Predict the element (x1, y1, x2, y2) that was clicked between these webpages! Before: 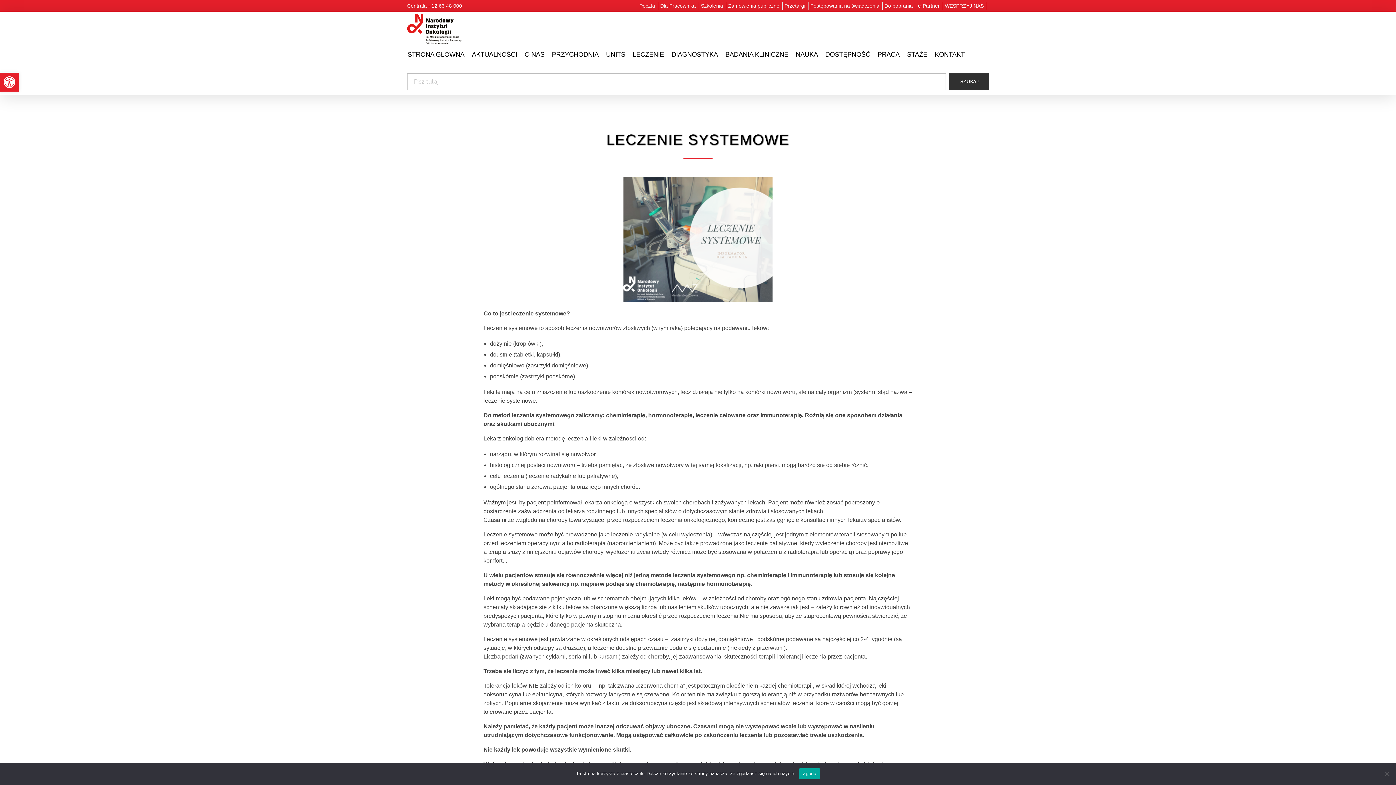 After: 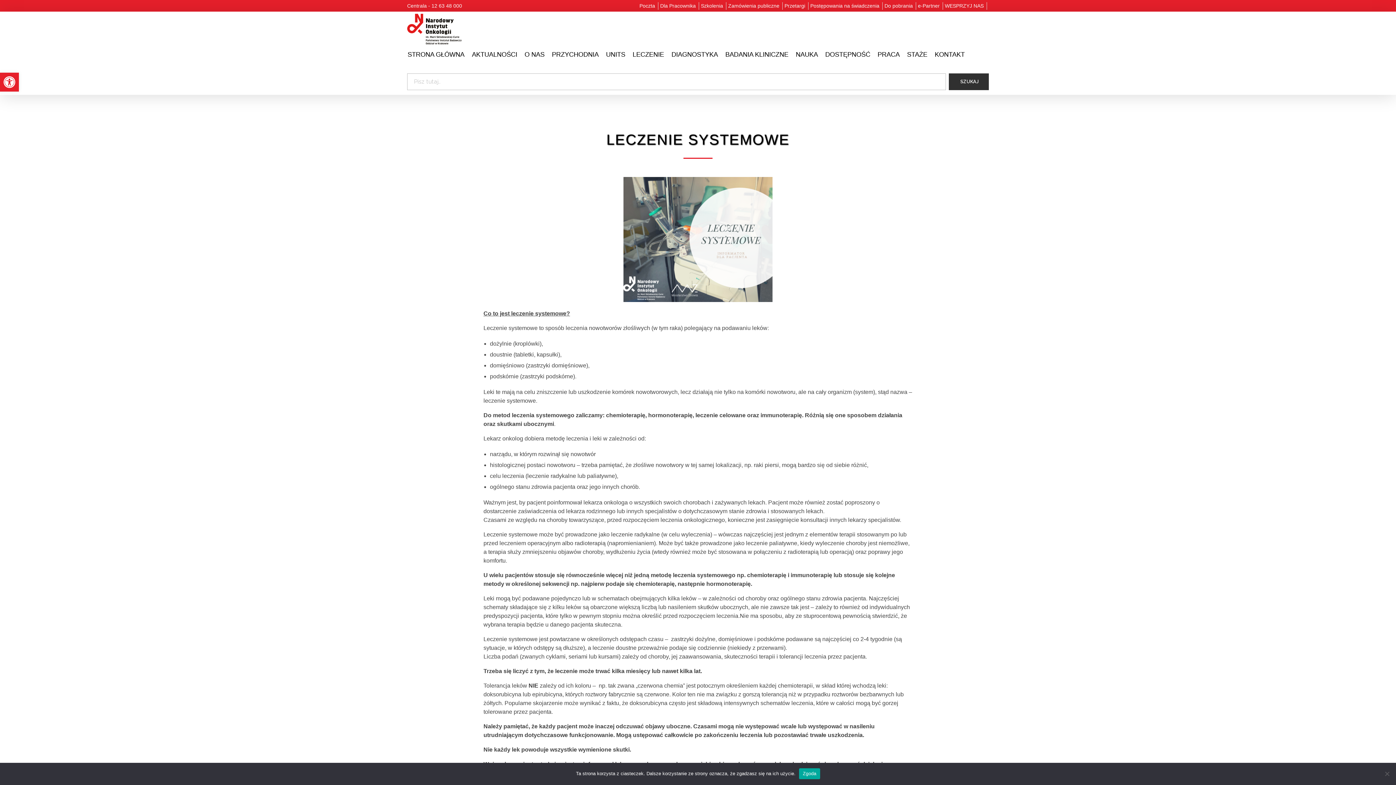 Action: bbox: (784, 2, 806, 9) label: Przetargi